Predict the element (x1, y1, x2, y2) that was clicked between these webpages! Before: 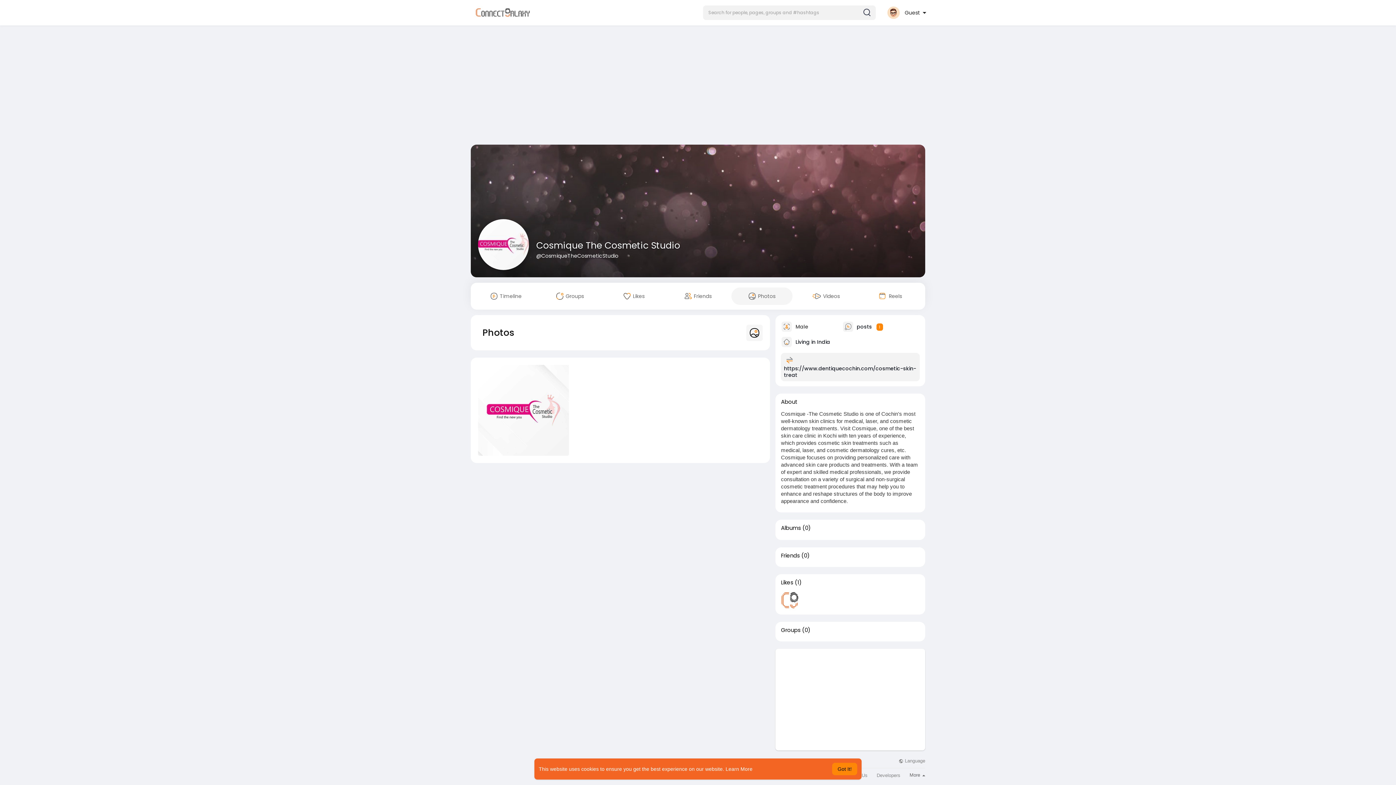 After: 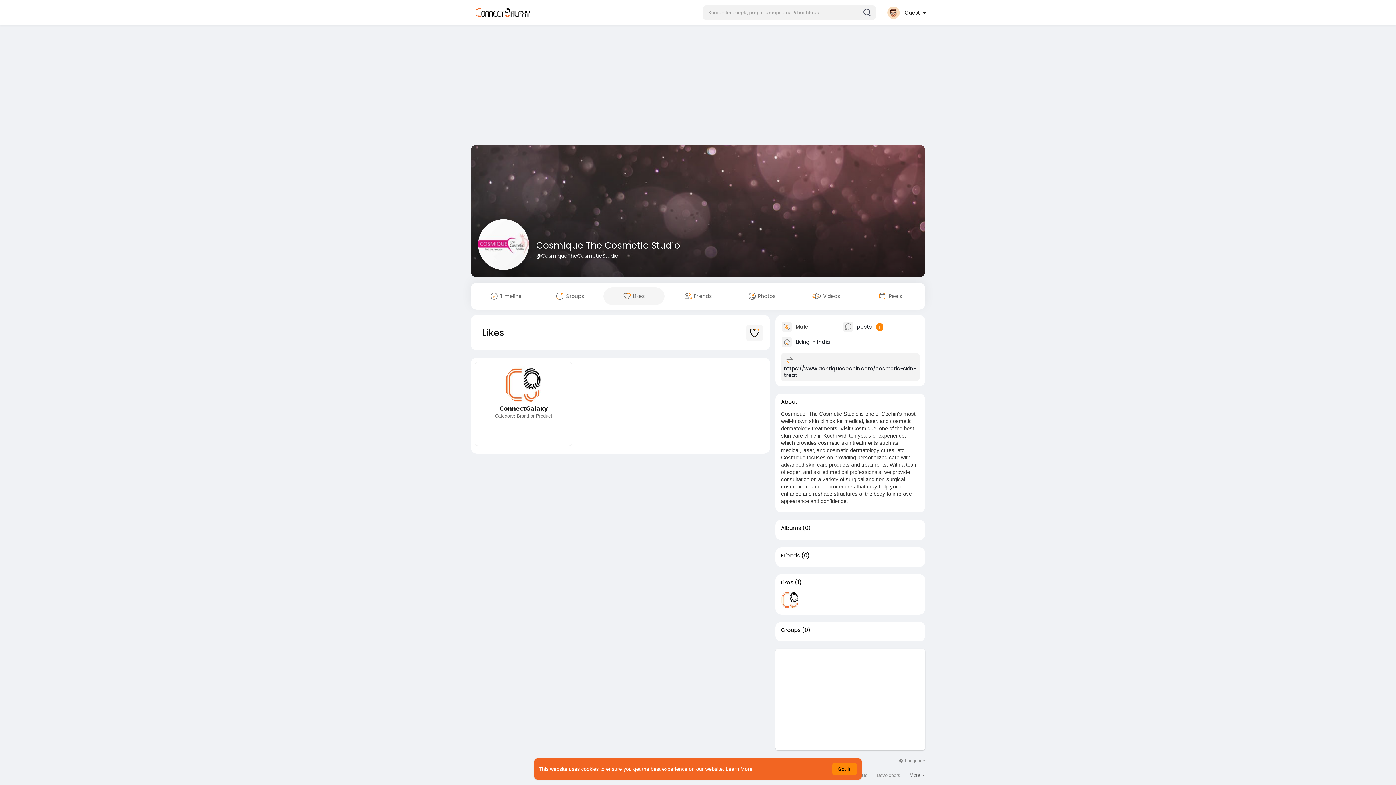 Action: bbox: (603, 287, 664, 305) label:  Likes